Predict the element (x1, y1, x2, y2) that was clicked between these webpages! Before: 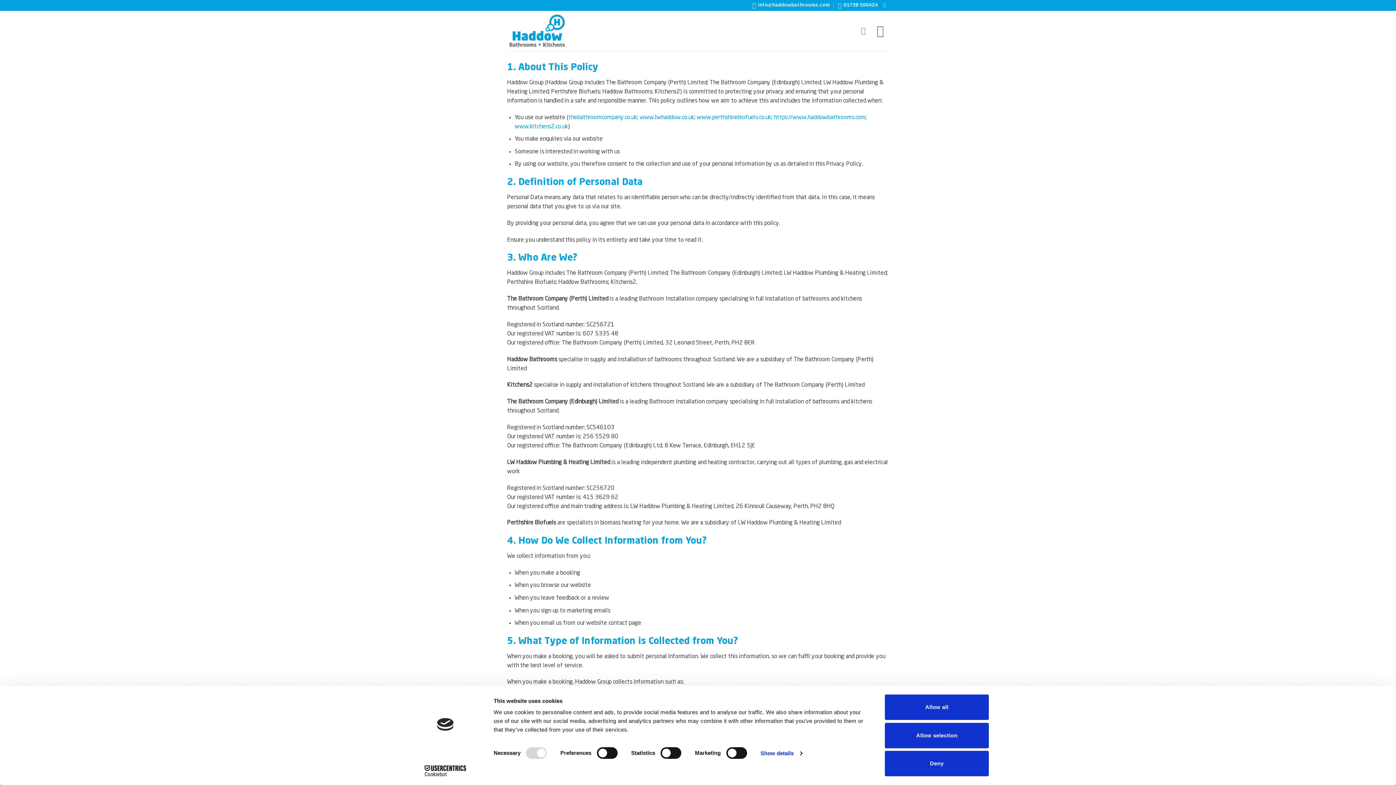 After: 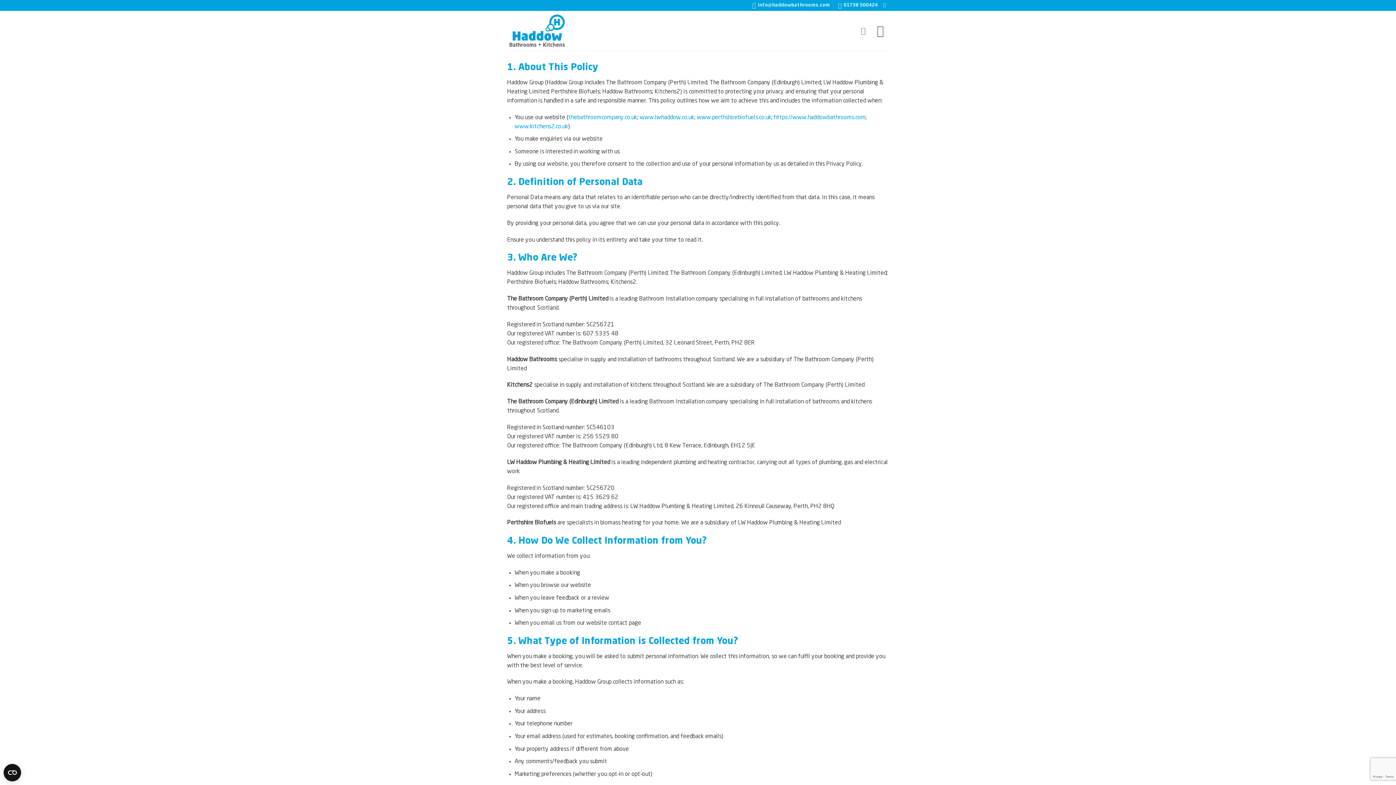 Action: bbox: (885, 751, 989, 776) label: Deny